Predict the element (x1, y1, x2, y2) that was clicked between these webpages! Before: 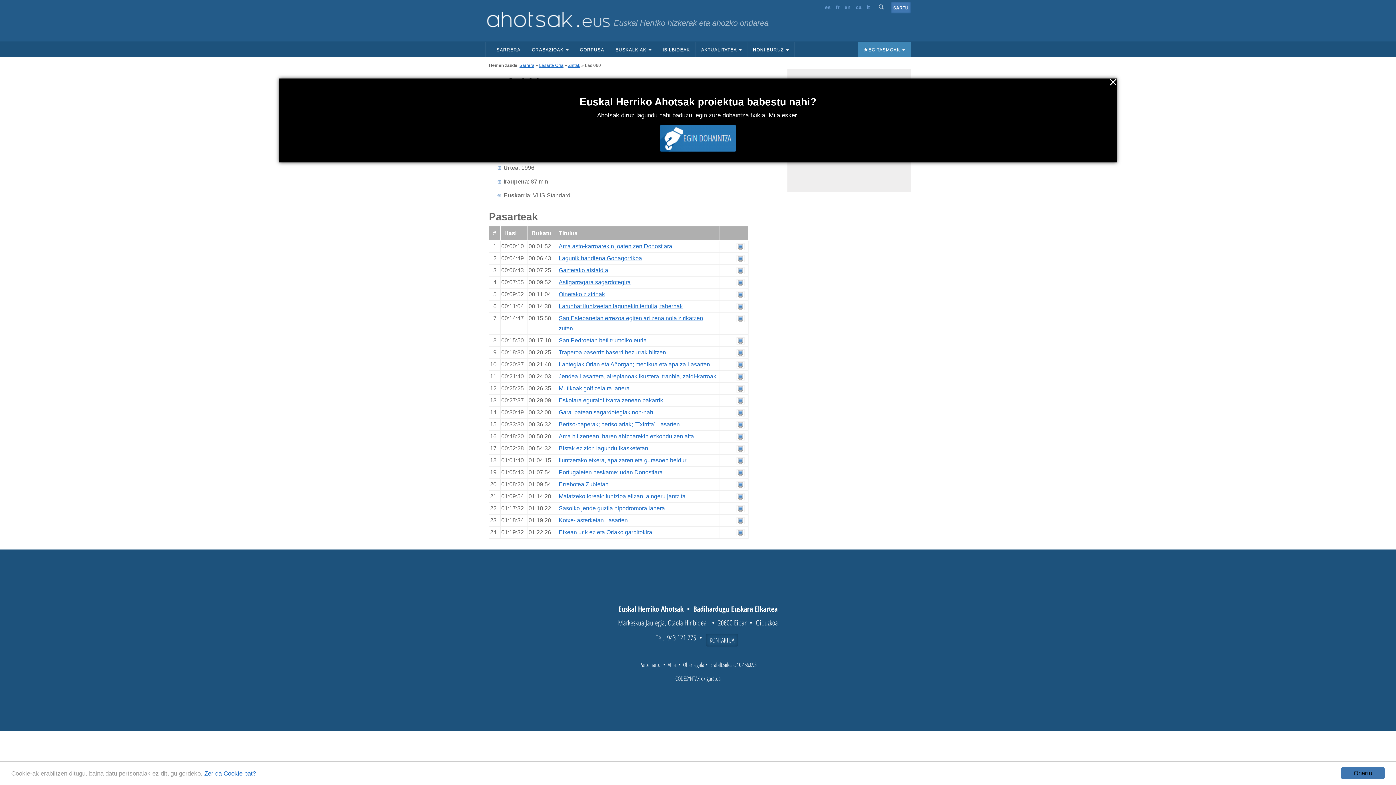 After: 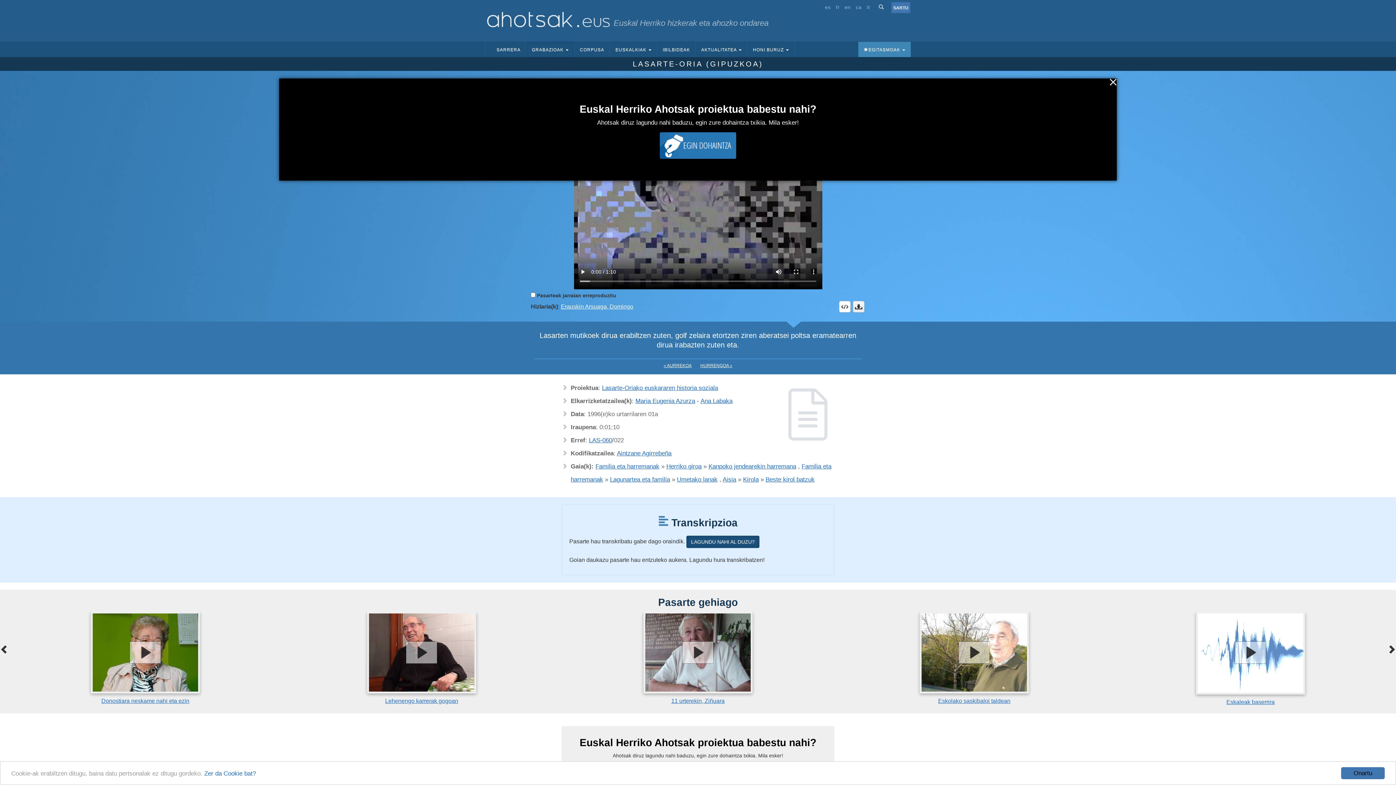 Action: label: Mutikoak golf zelaira lanera bbox: (558, 385, 629, 391)